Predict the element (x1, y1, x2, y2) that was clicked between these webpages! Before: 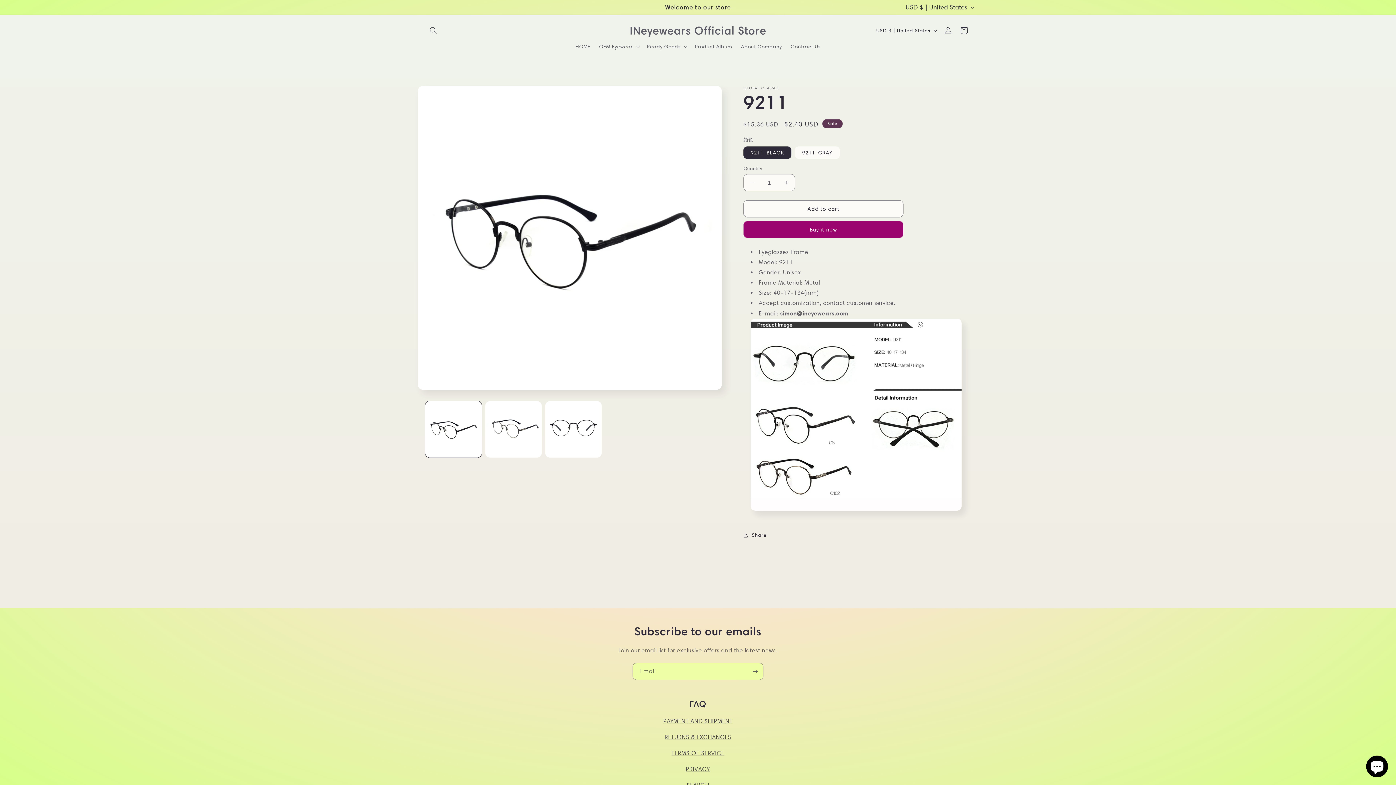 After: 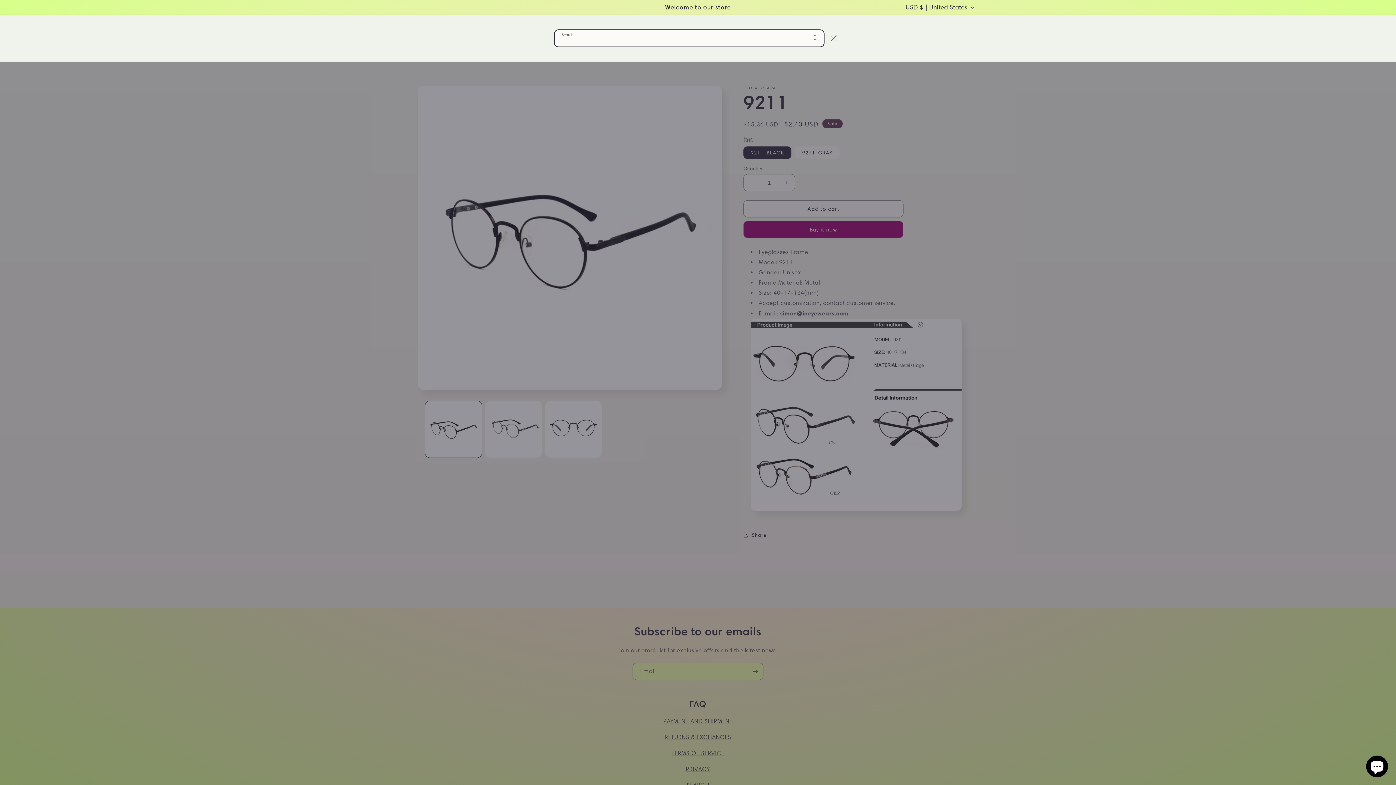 Action: bbox: (425, 22, 441, 38) label: Search